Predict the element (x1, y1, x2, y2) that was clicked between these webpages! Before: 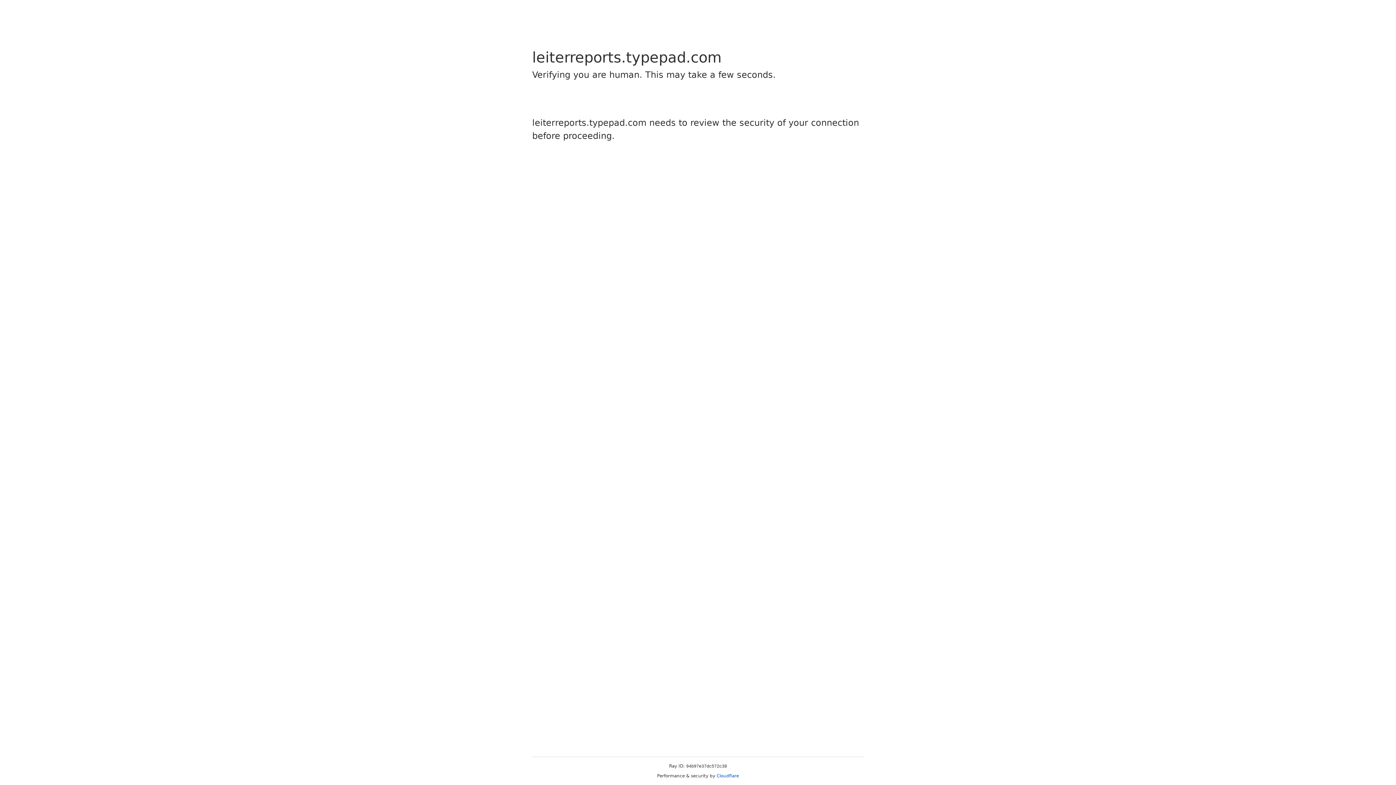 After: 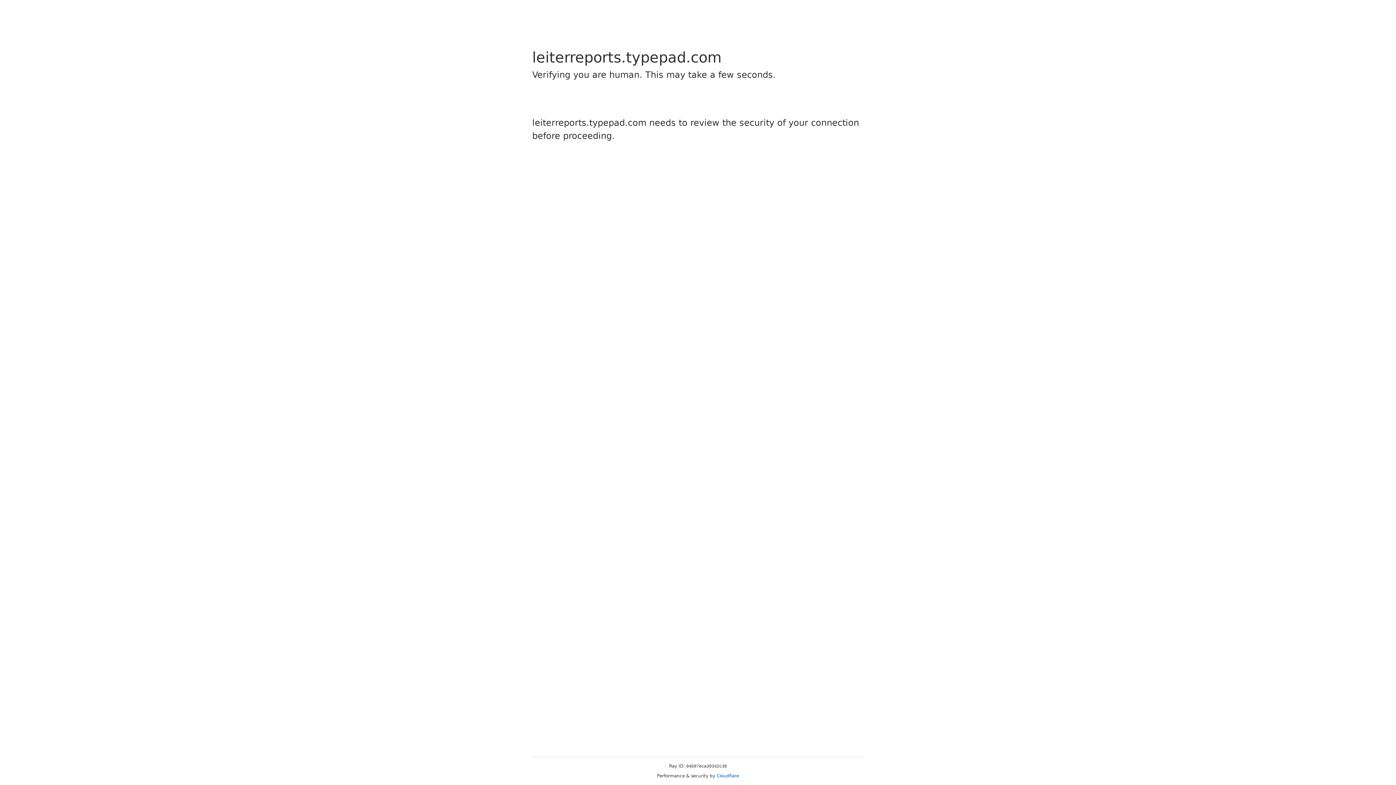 Action: label: Cloudflare bbox: (716, 773, 739, 778)